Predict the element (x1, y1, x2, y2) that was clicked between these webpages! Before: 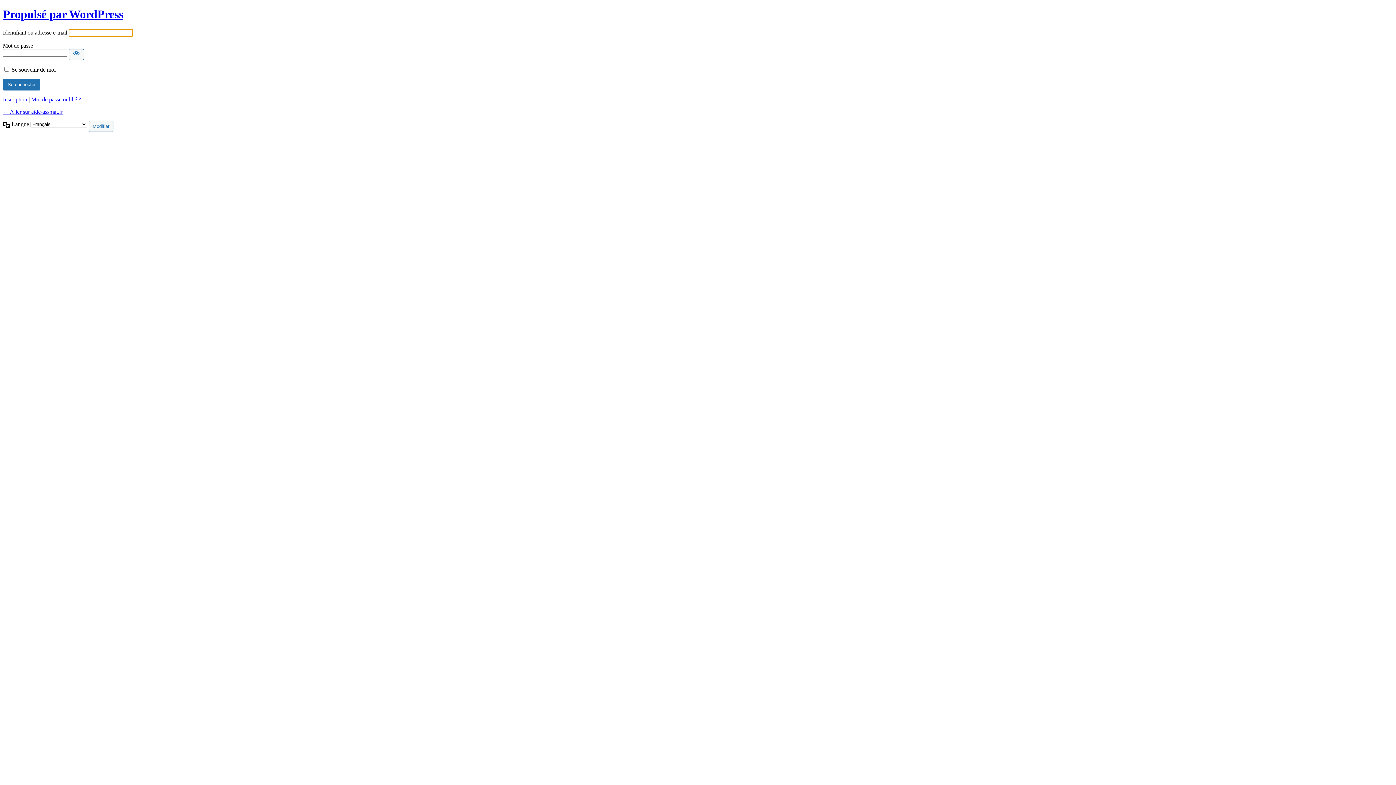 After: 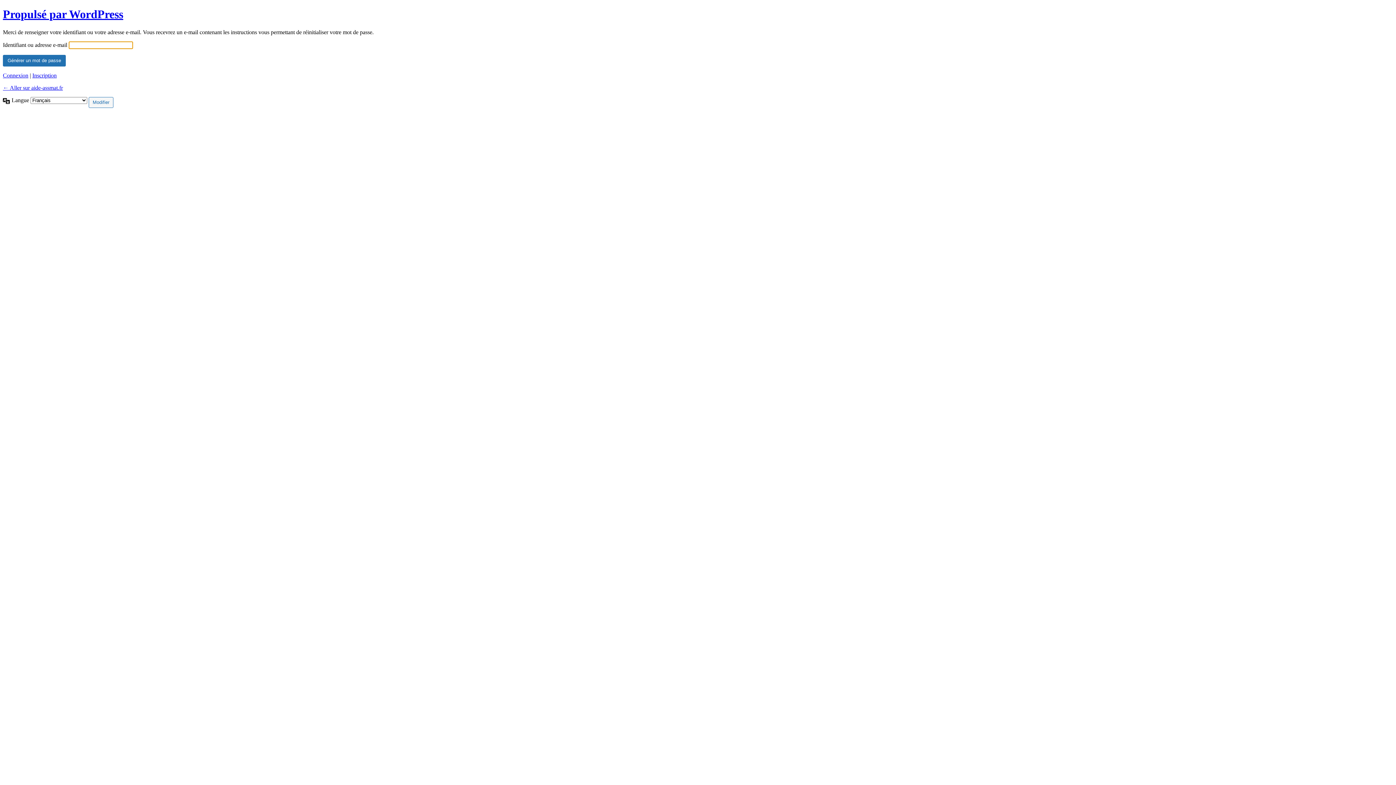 Action: bbox: (31, 96, 81, 102) label: Mot de passe oublié ?